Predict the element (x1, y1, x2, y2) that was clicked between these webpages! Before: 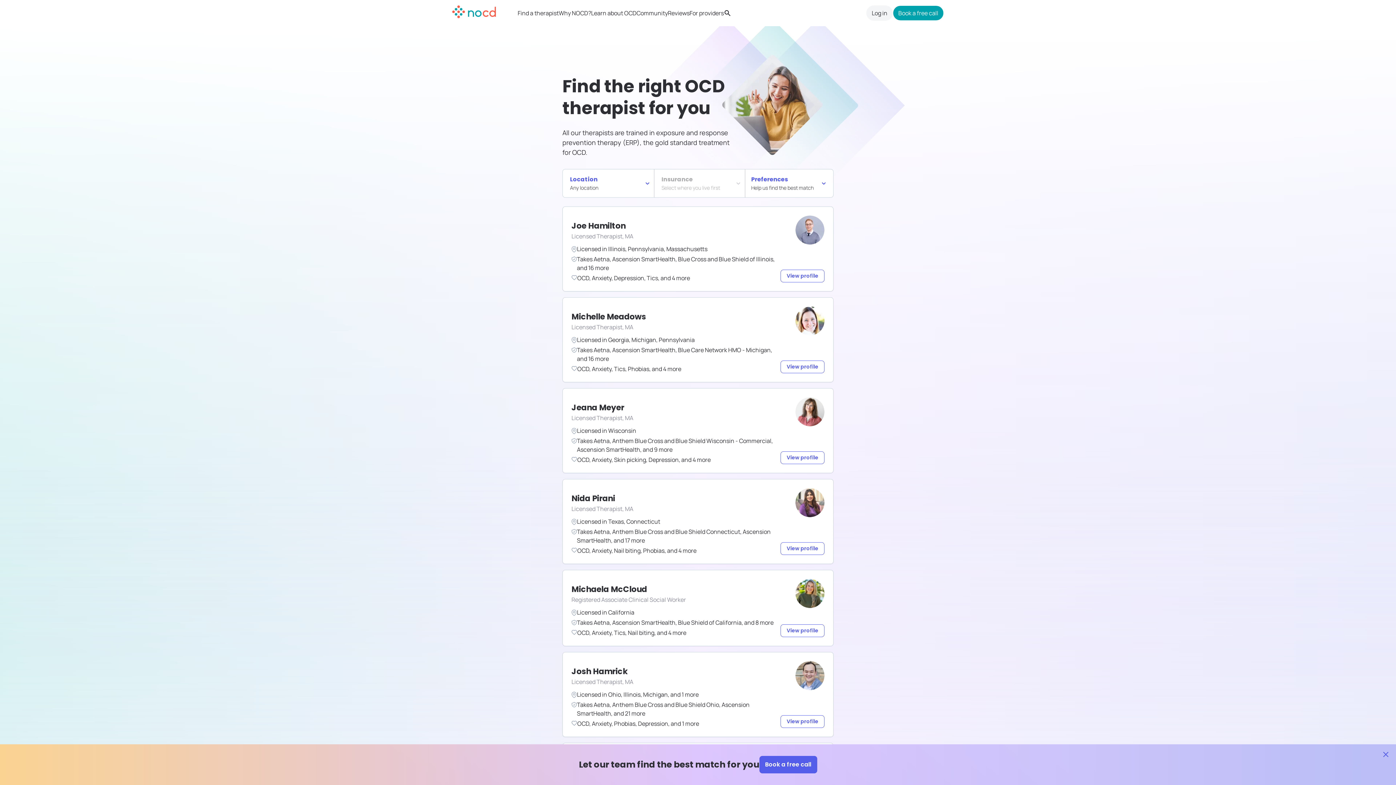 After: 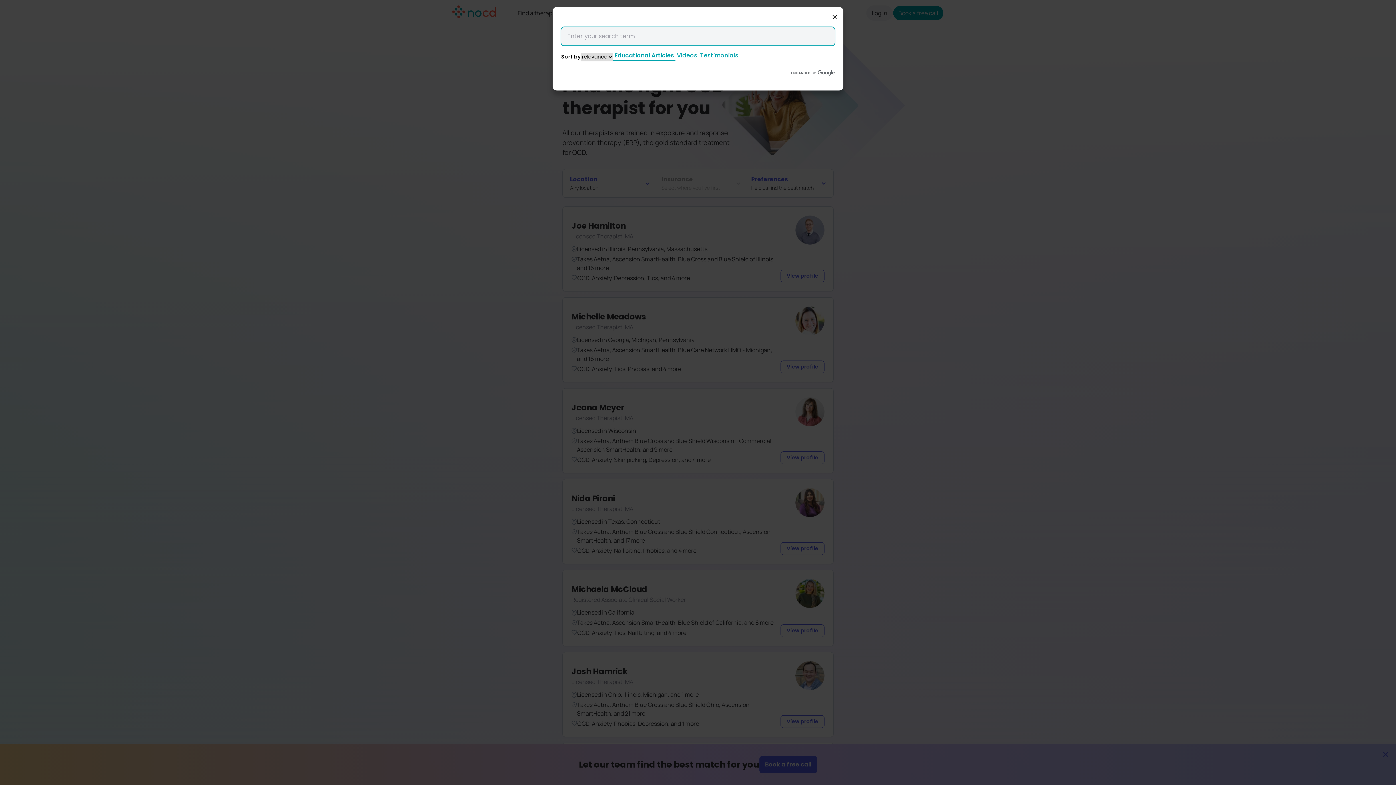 Action: label: Search bbox: (724, 9, 731, 16)